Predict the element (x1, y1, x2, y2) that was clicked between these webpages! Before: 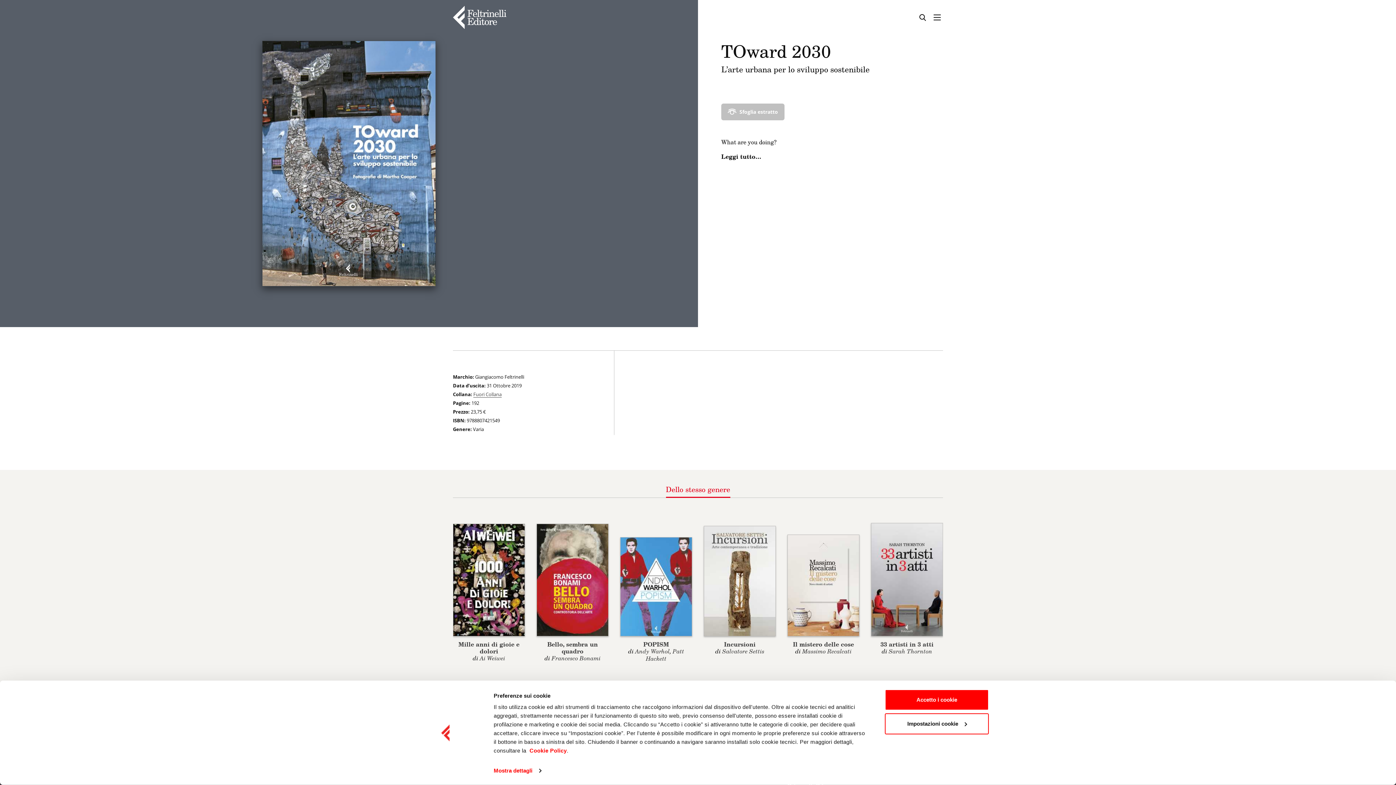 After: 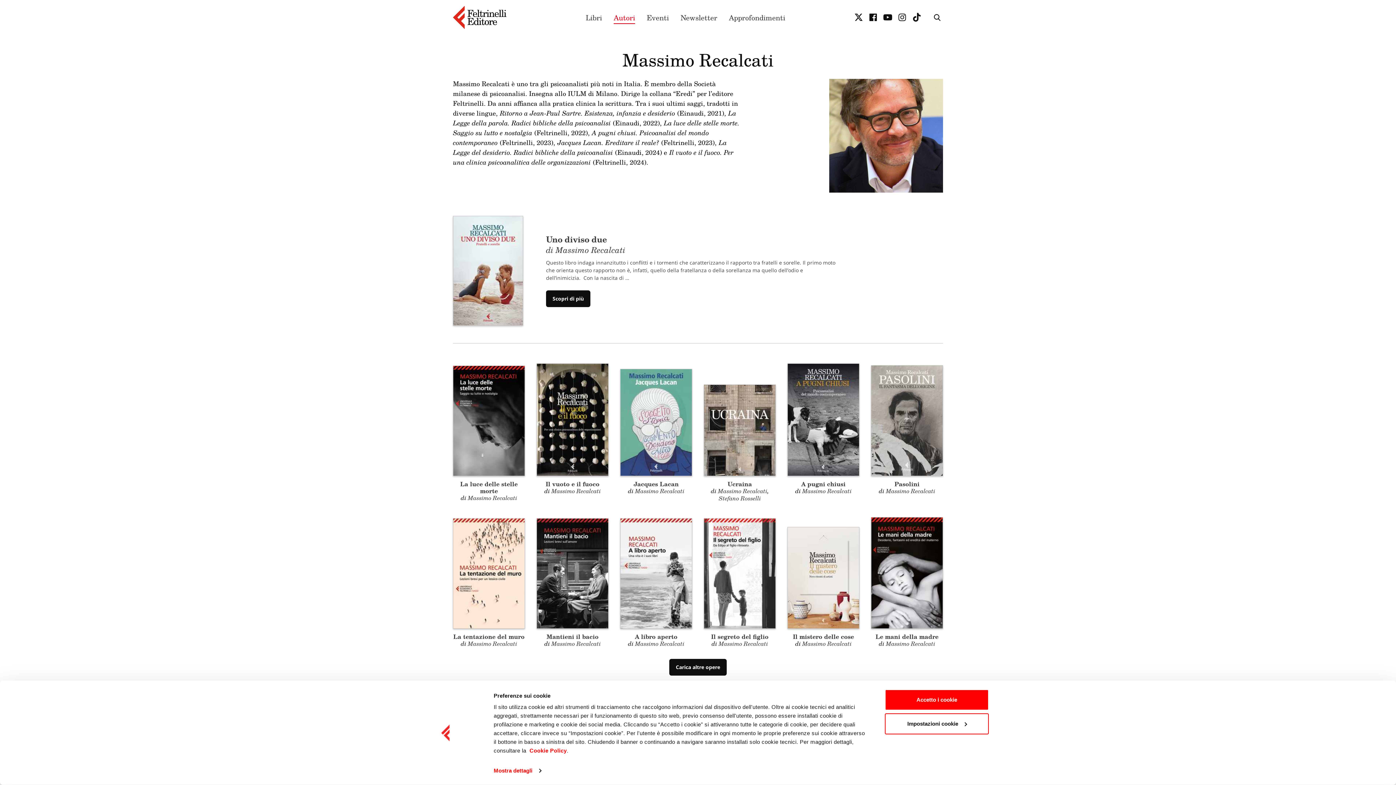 Action: bbox: (802, 647, 851, 655) label: Massimo Recalcati